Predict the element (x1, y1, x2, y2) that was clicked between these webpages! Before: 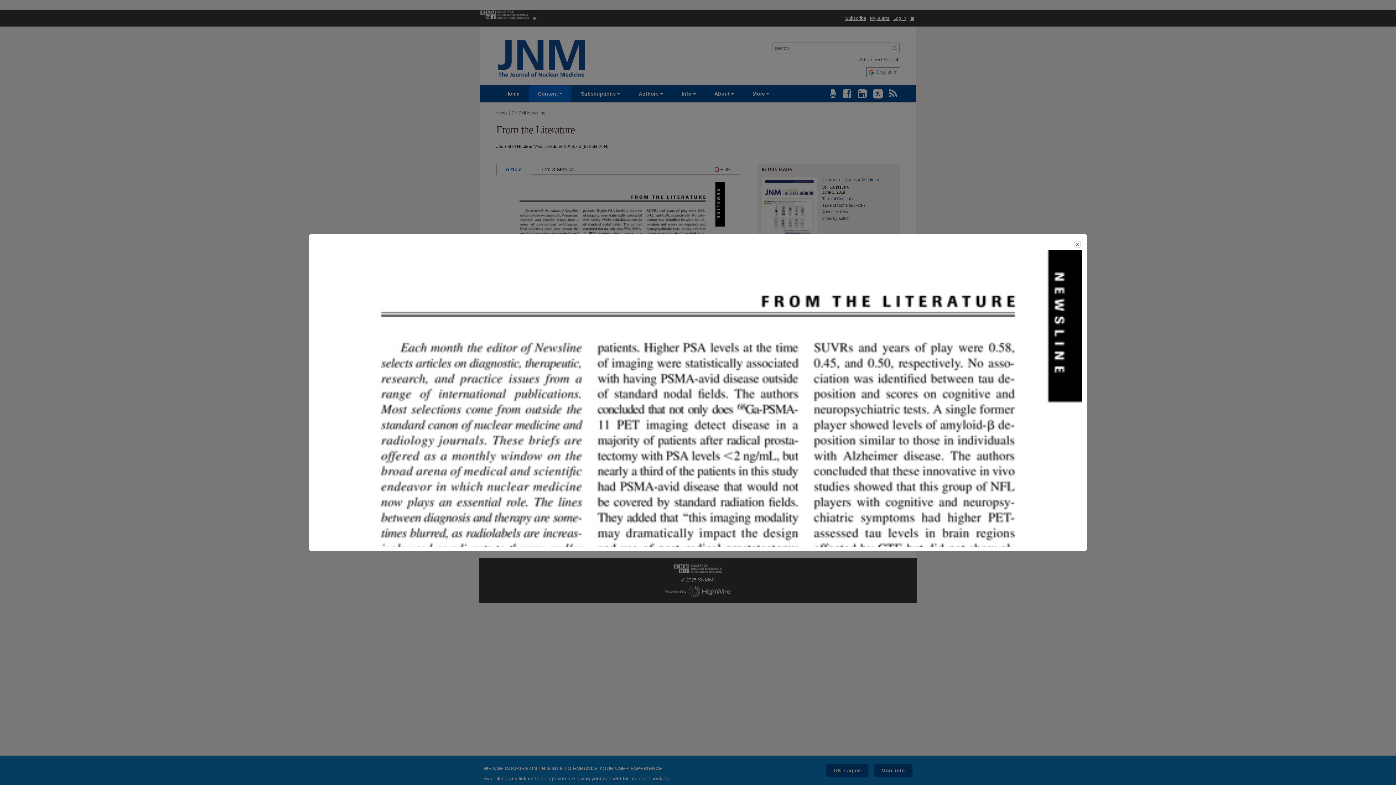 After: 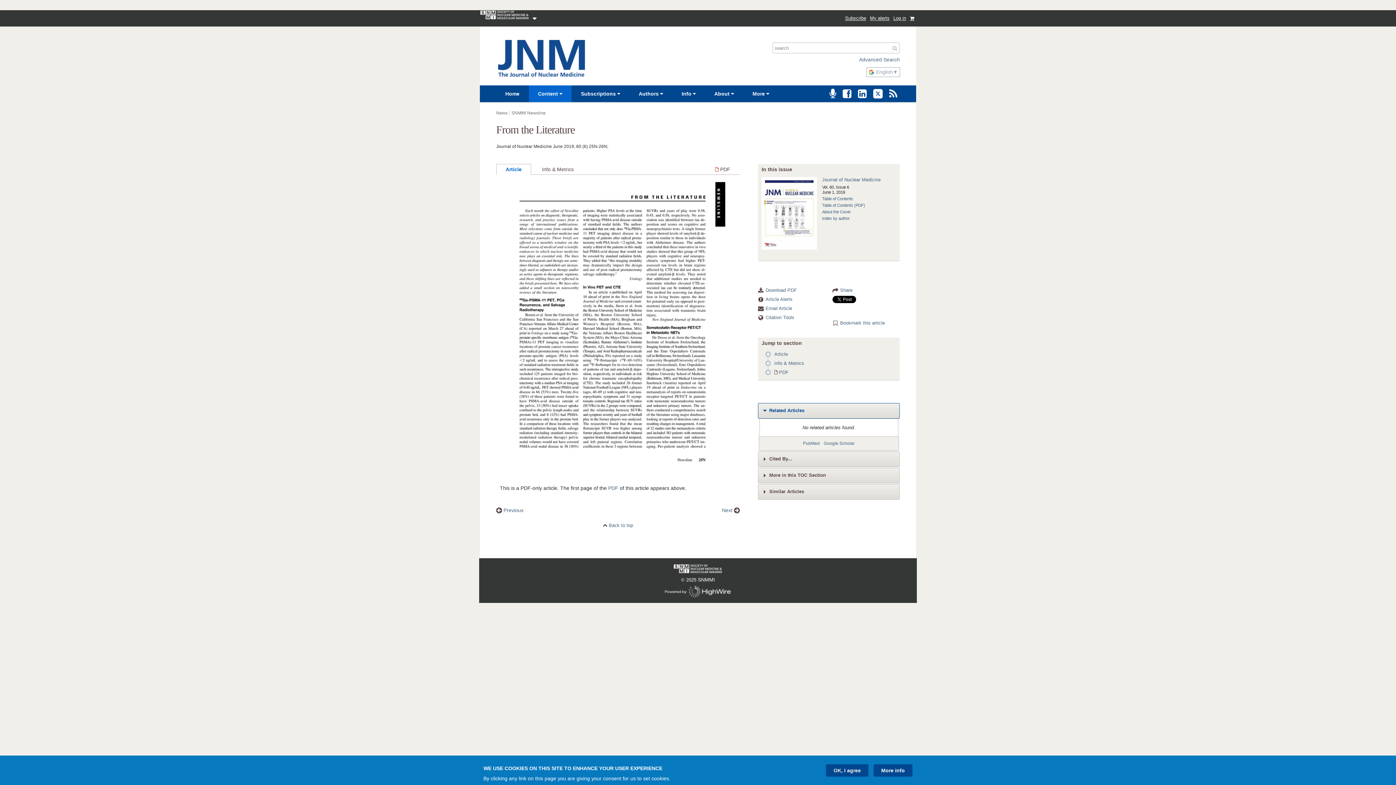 Action: label: Close bbox: (1073, 240, 1082, 249)